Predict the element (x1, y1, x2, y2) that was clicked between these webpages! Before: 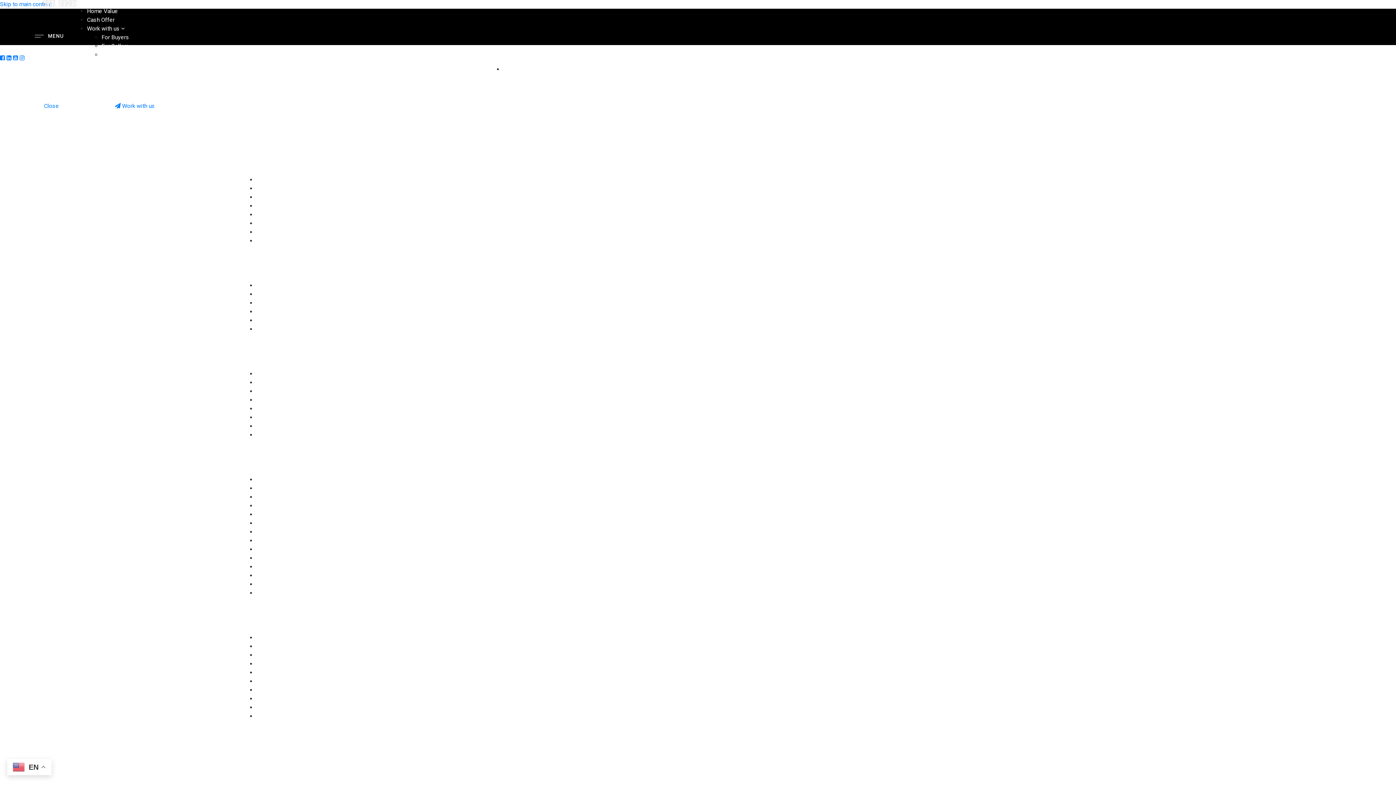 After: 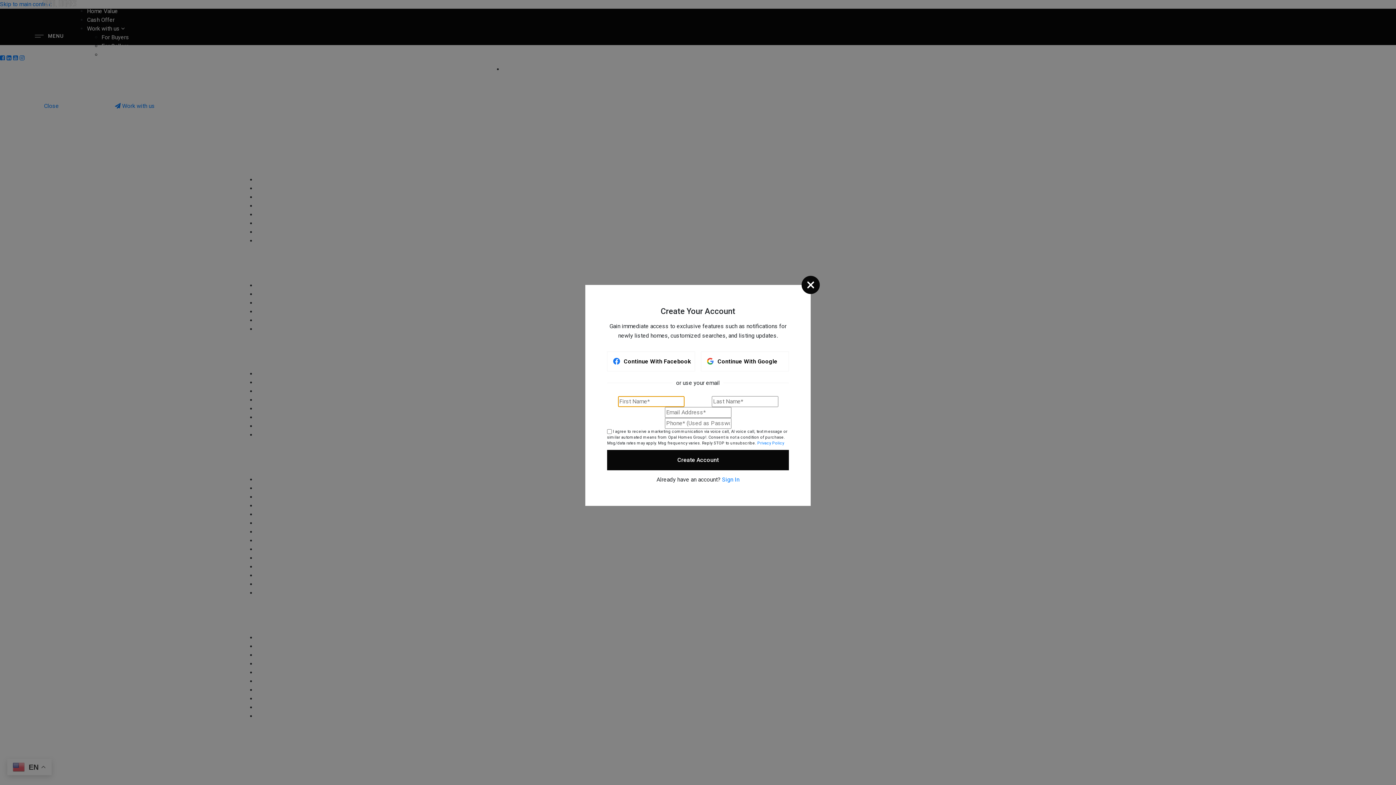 Action: bbox: (575, 68, 594, 75) label: Sign Up